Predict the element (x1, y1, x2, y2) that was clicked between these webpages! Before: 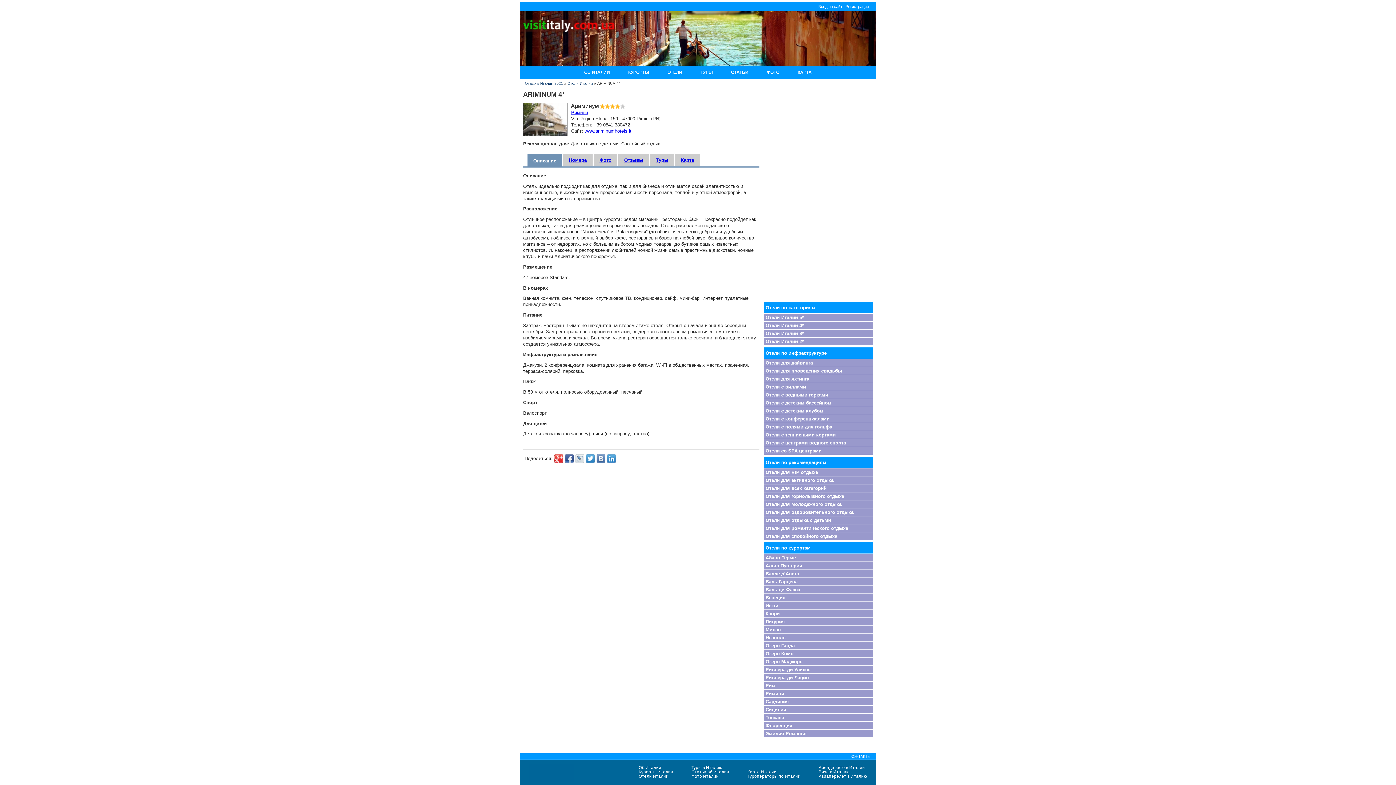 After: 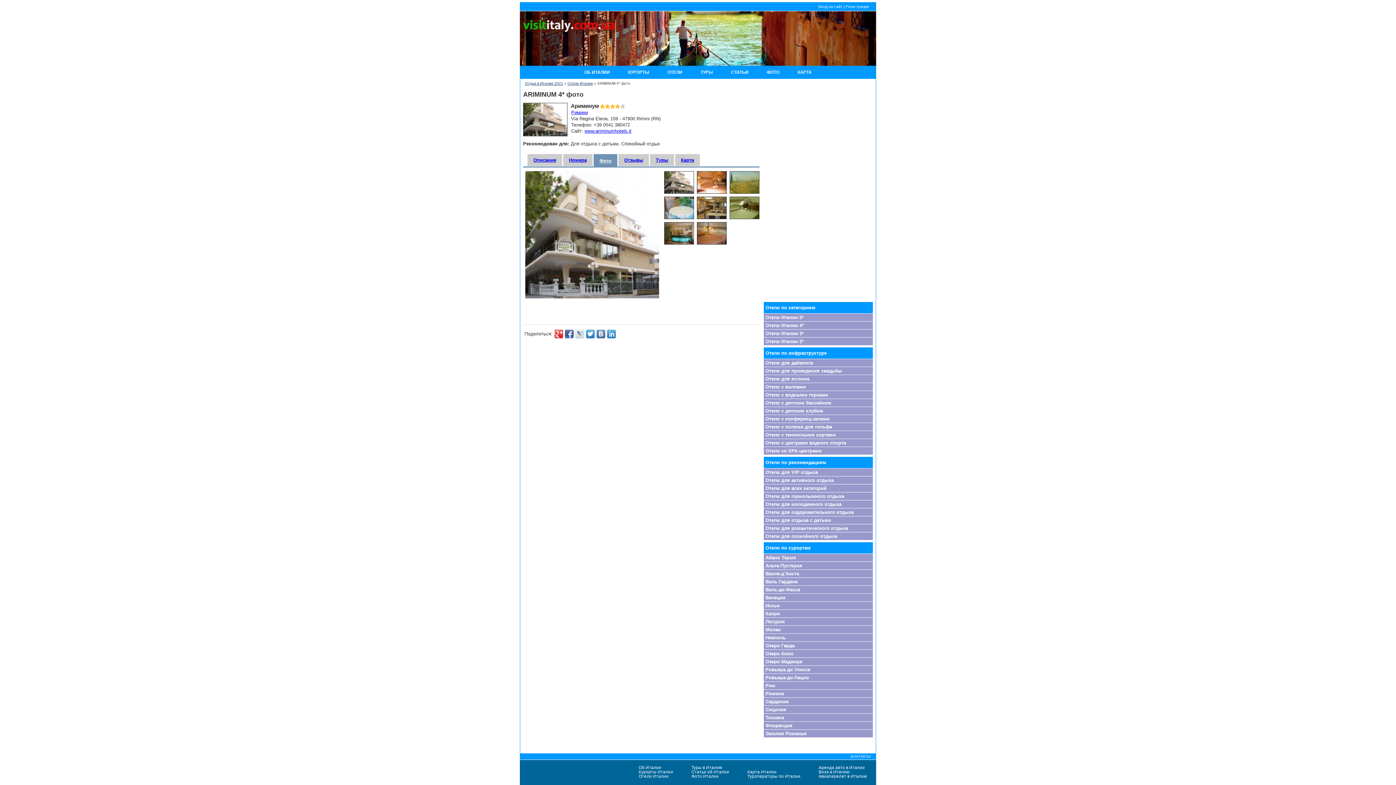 Action: bbox: (599, 157, 611, 162) label: Фото